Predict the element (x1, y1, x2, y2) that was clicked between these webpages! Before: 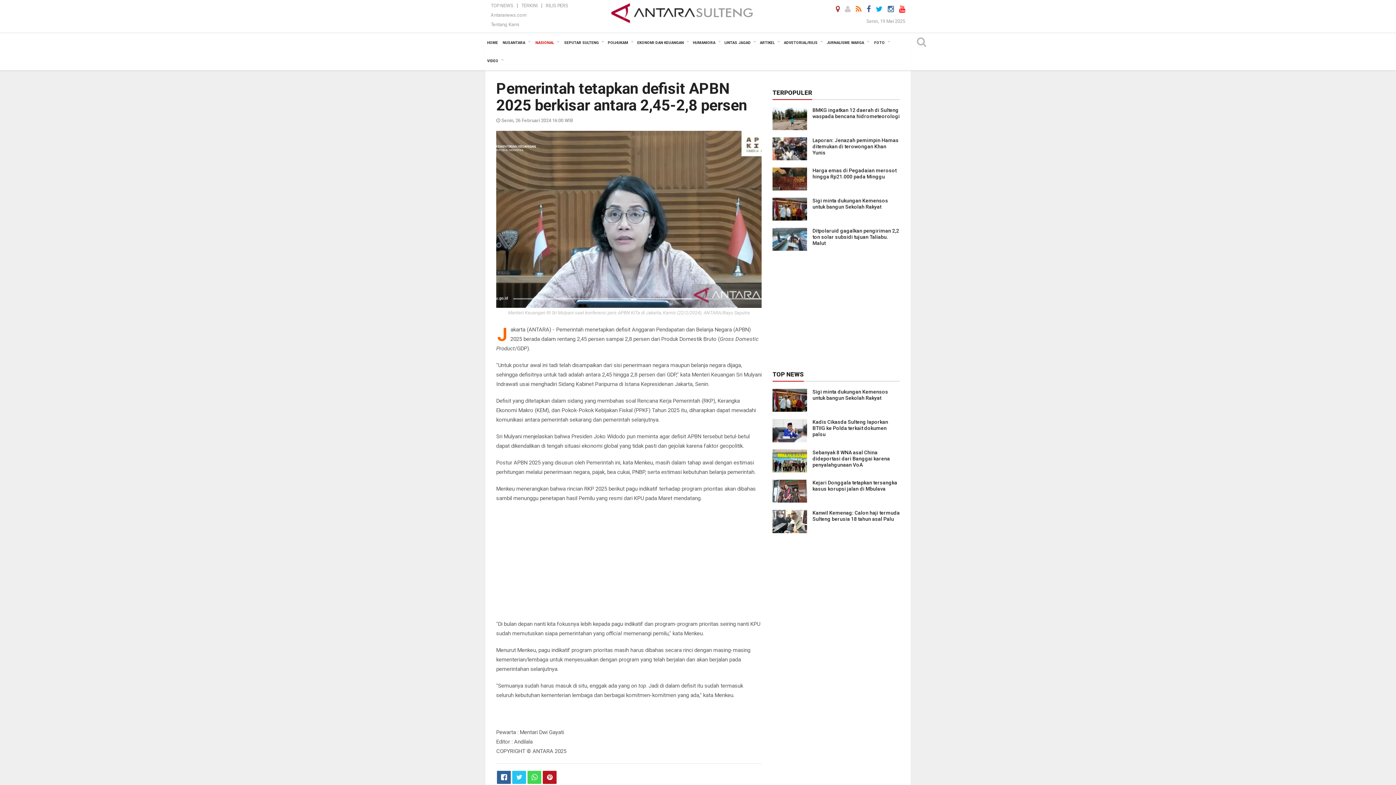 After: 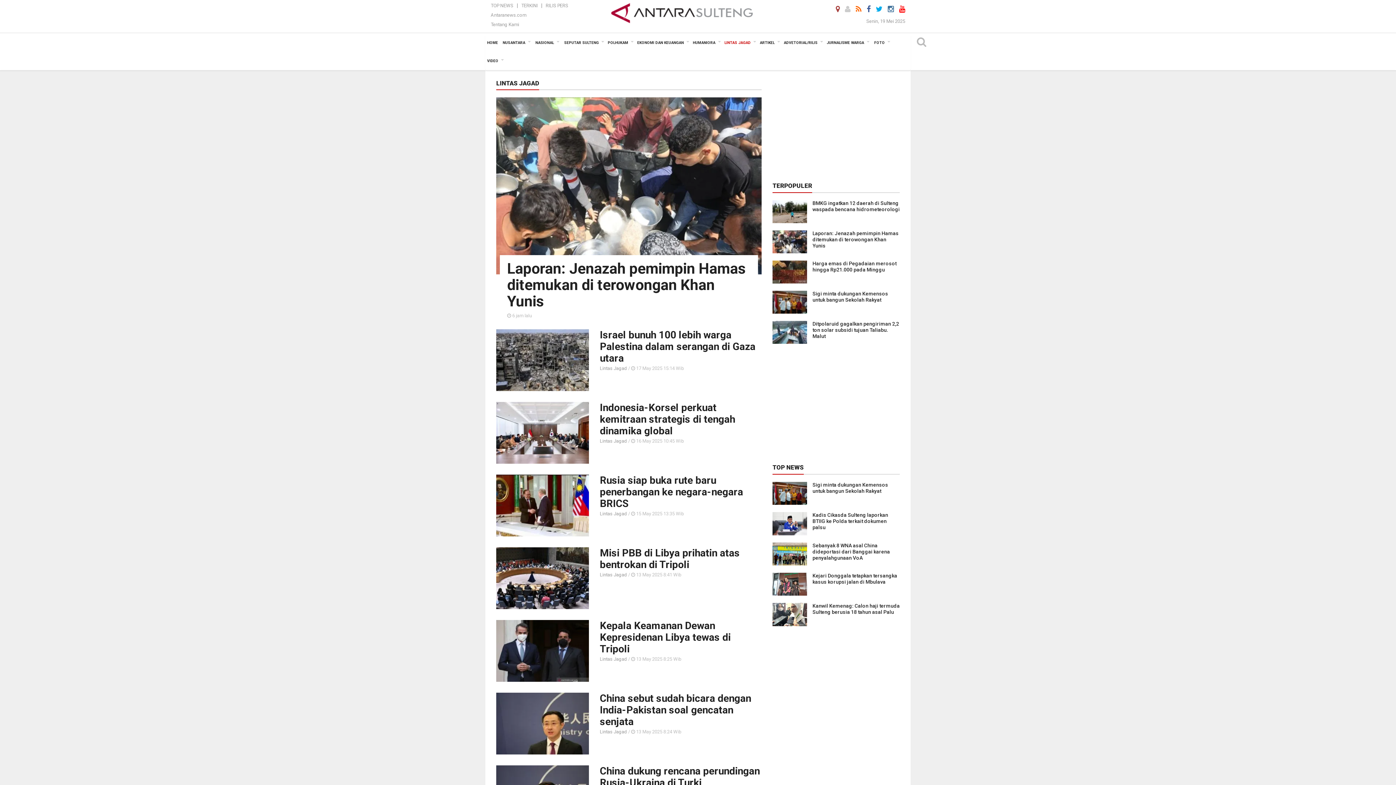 Action: label: LINTAS JAGAD bbox: (722, 33, 758, 52)